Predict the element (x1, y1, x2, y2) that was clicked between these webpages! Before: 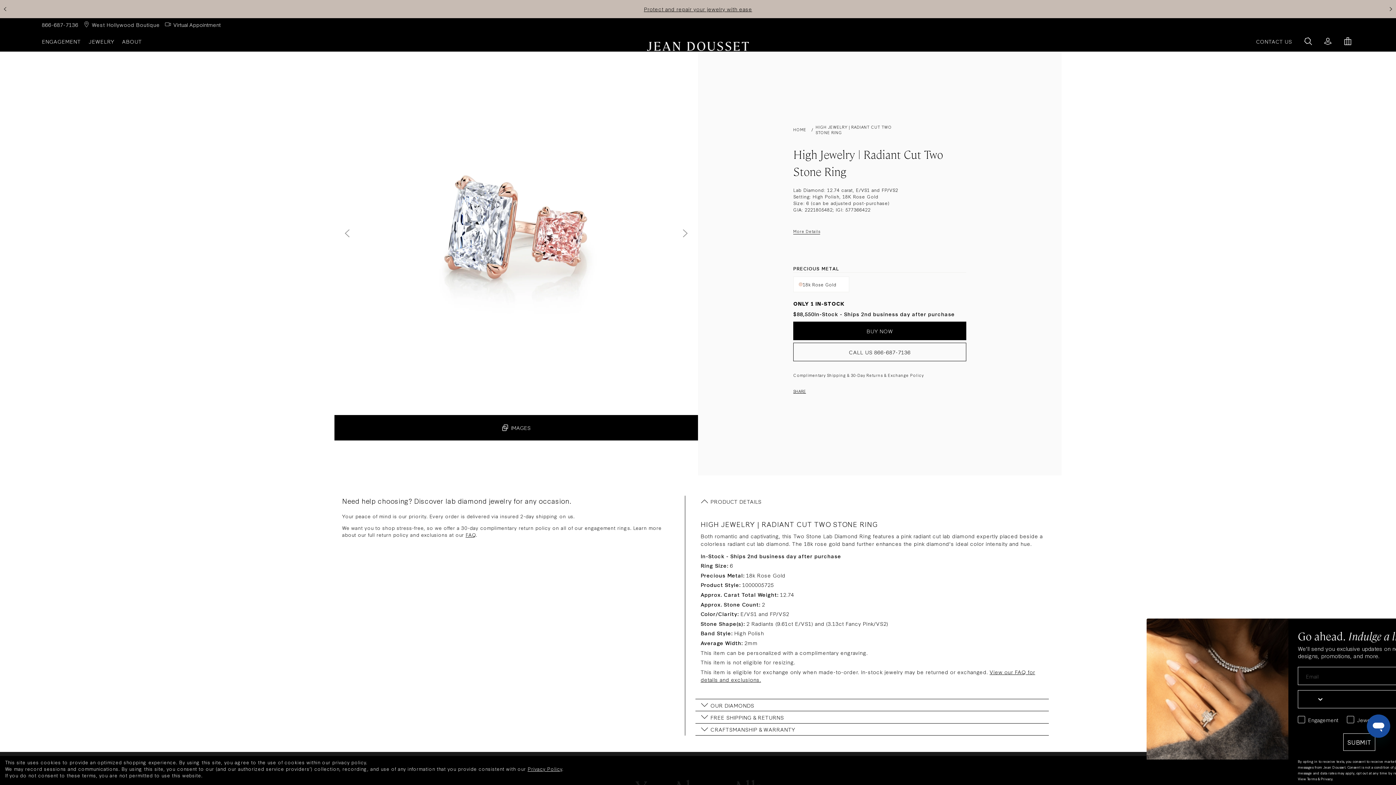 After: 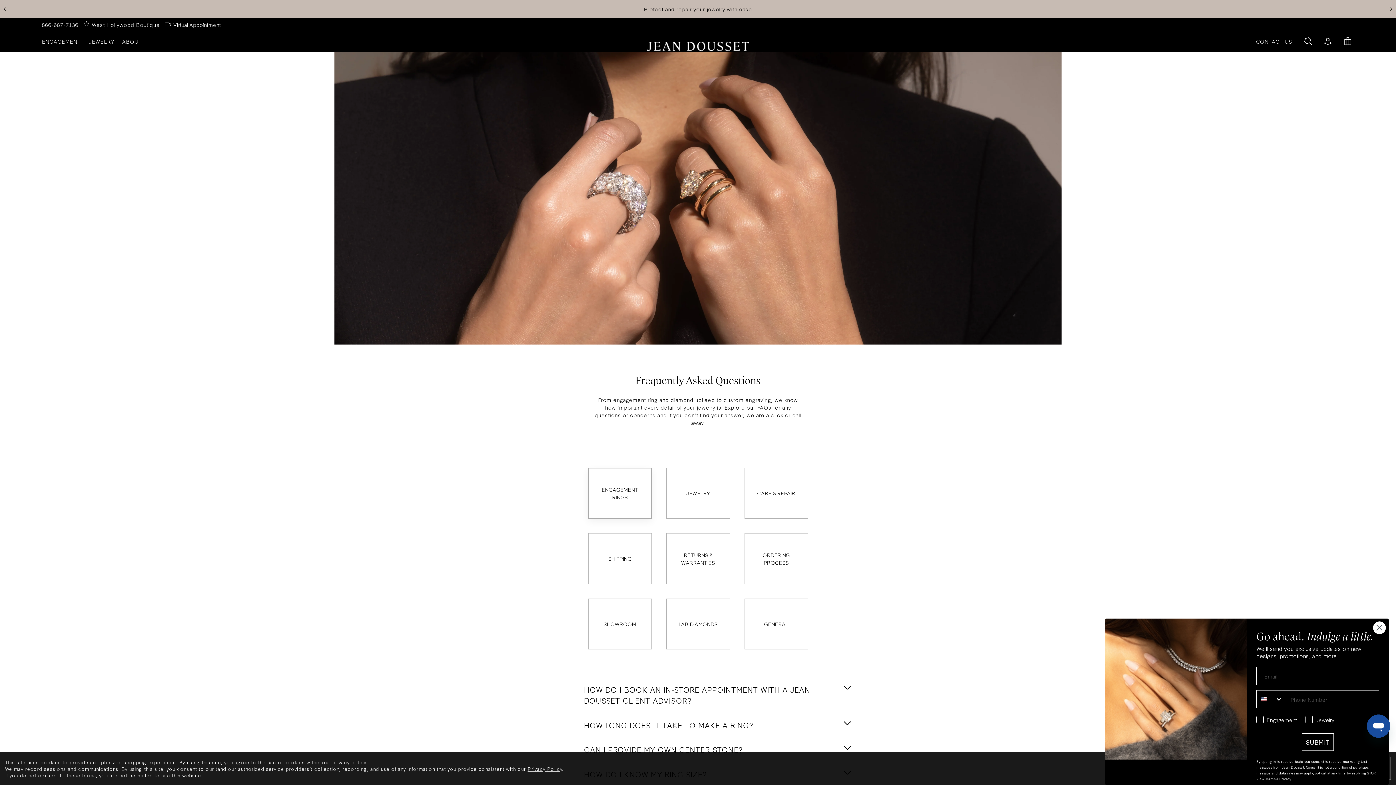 Action: label: Returns & Exchange Policy bbox: (866, 372, 923, 378)